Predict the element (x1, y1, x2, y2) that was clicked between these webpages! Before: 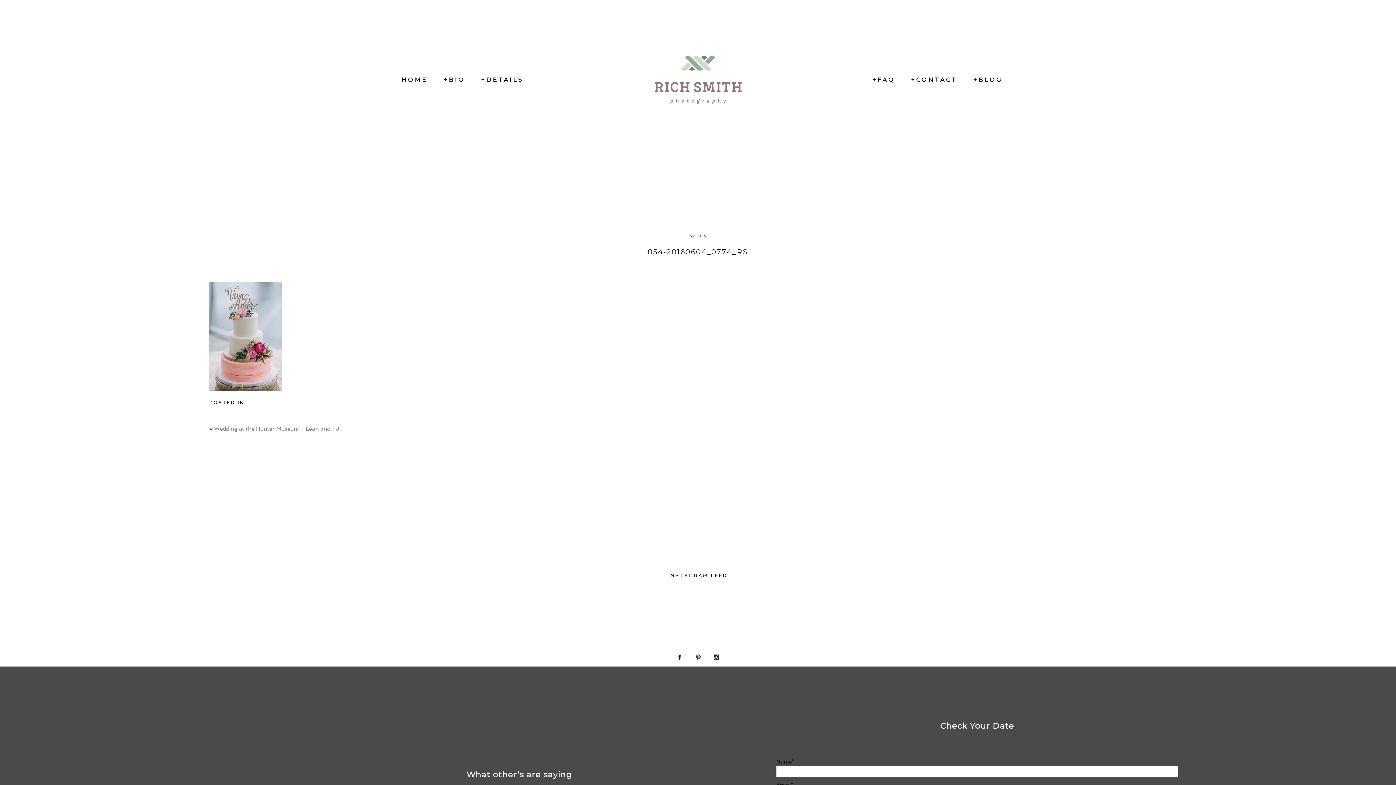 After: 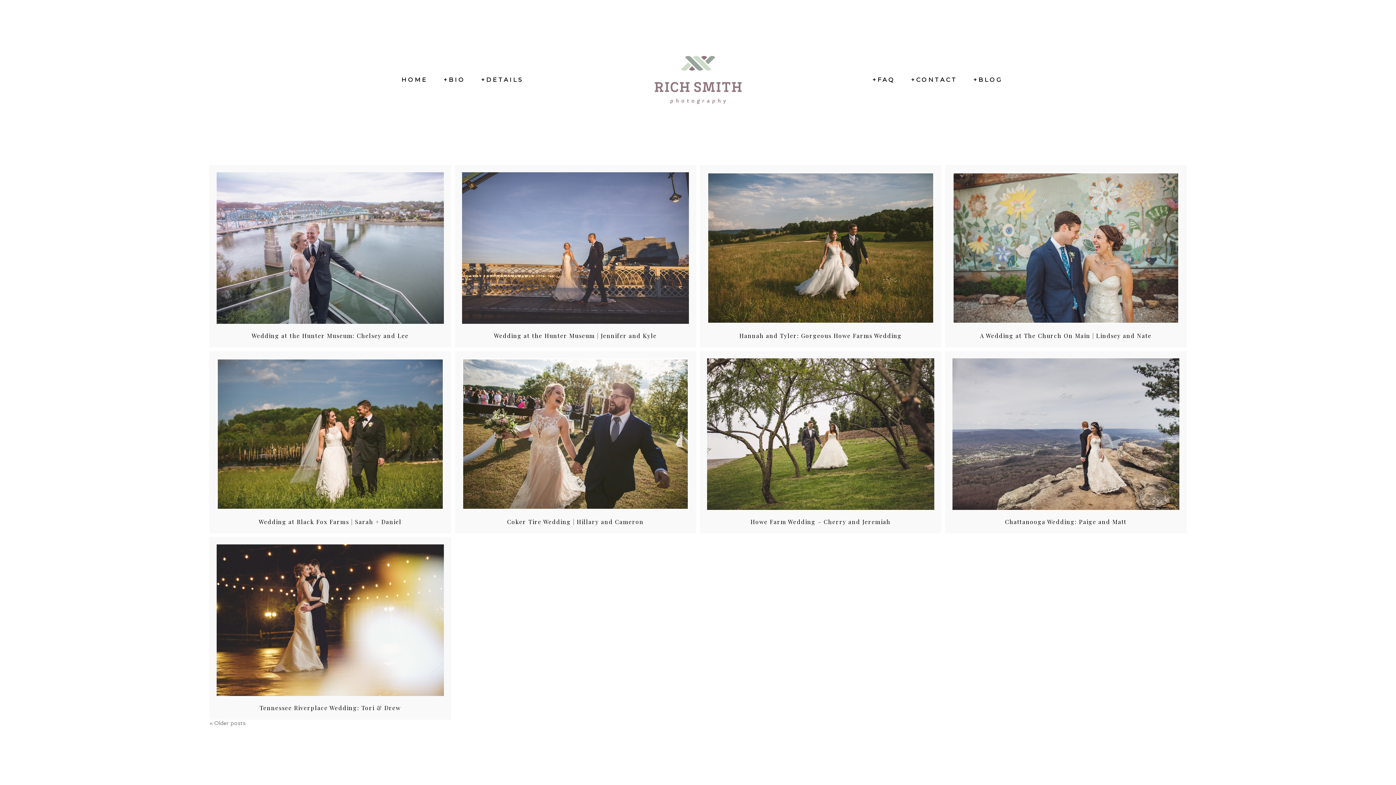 Action: label: +BLOG bbox: (973, 76, 1003, 83)